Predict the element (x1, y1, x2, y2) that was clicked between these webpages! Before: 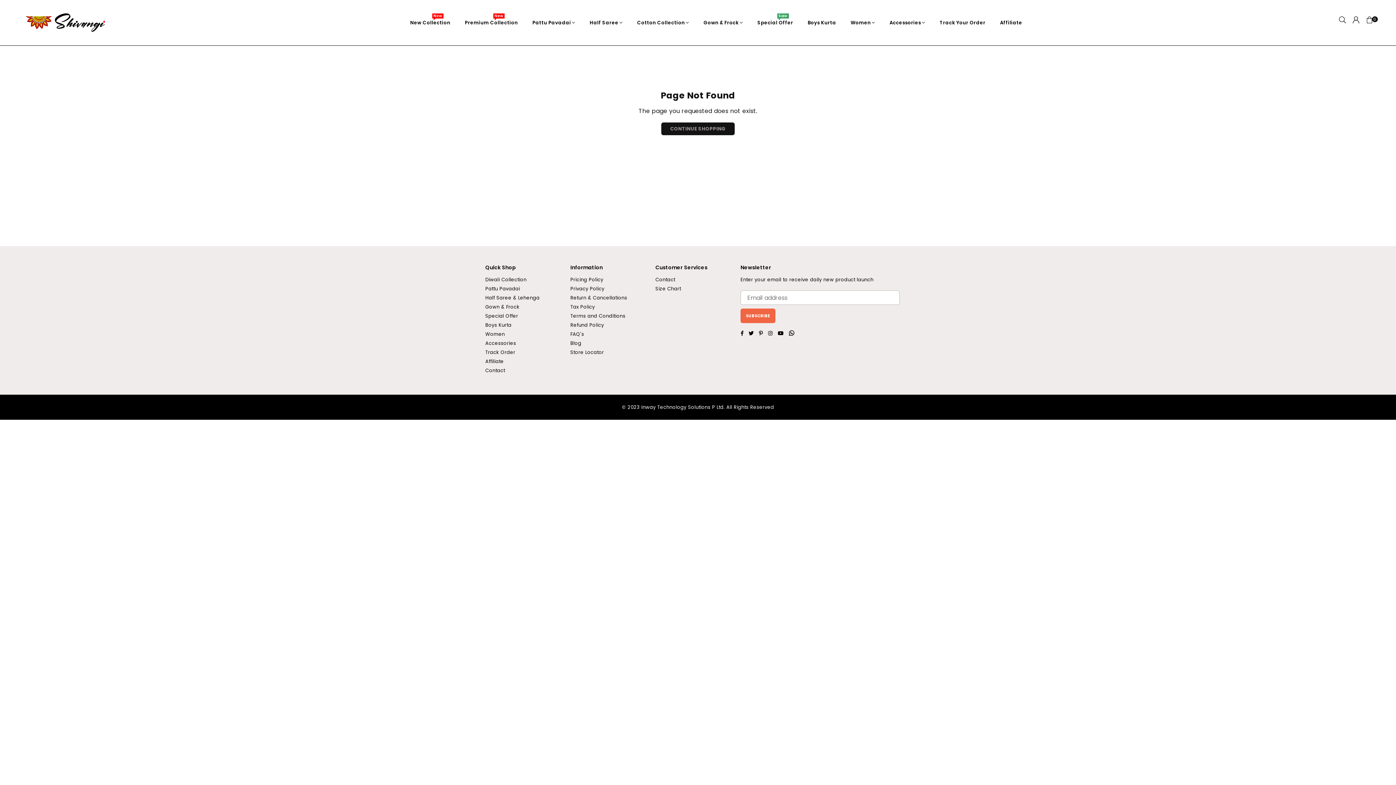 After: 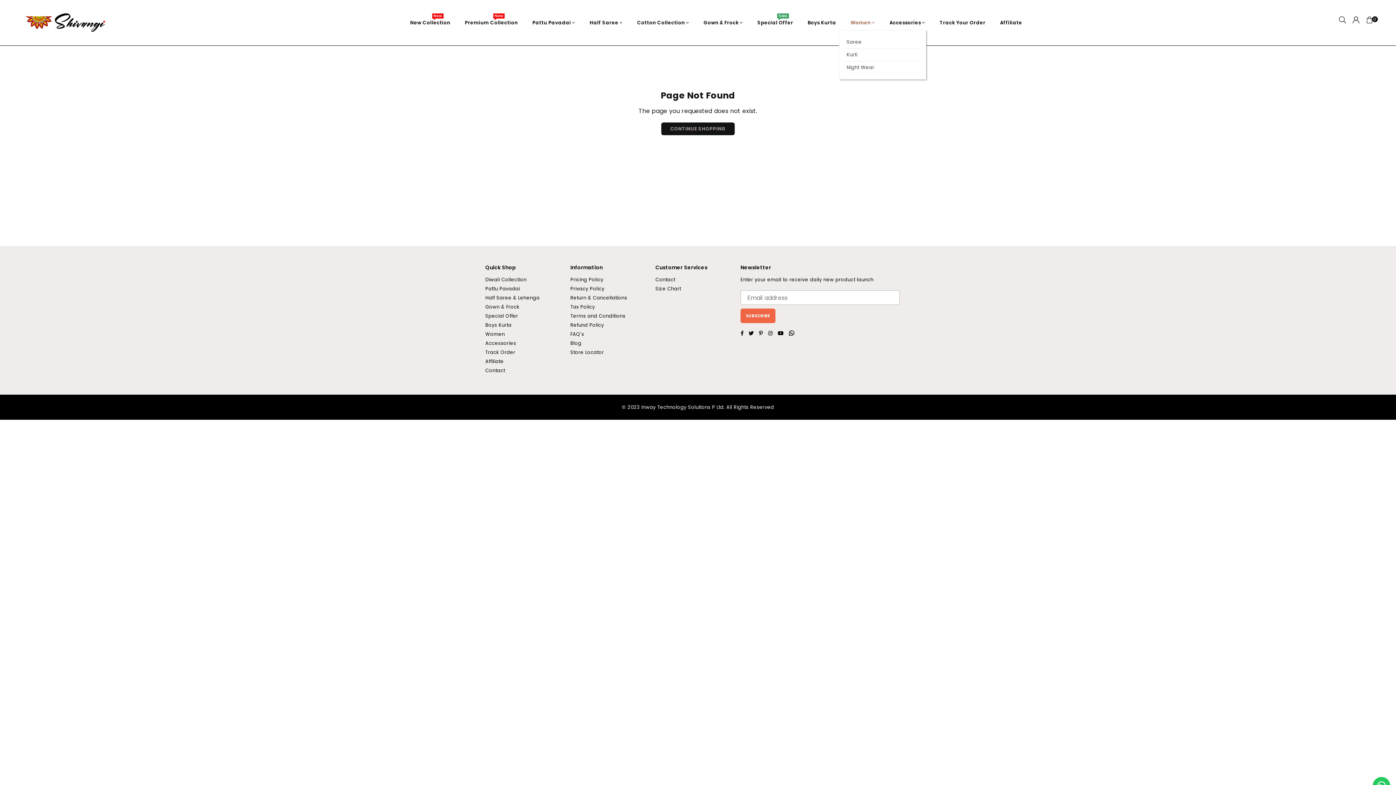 Action: label: Women bbox: (845, 15, 880, 30)